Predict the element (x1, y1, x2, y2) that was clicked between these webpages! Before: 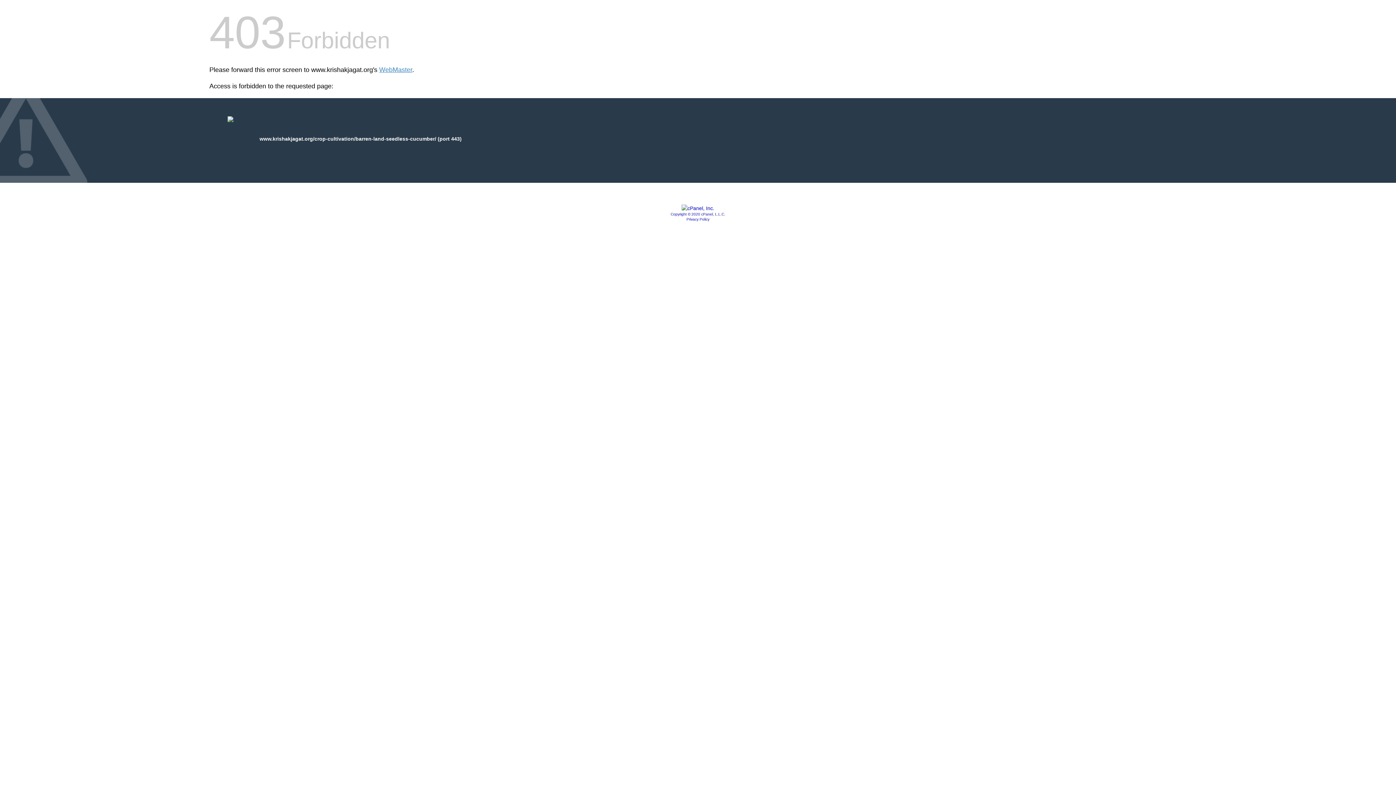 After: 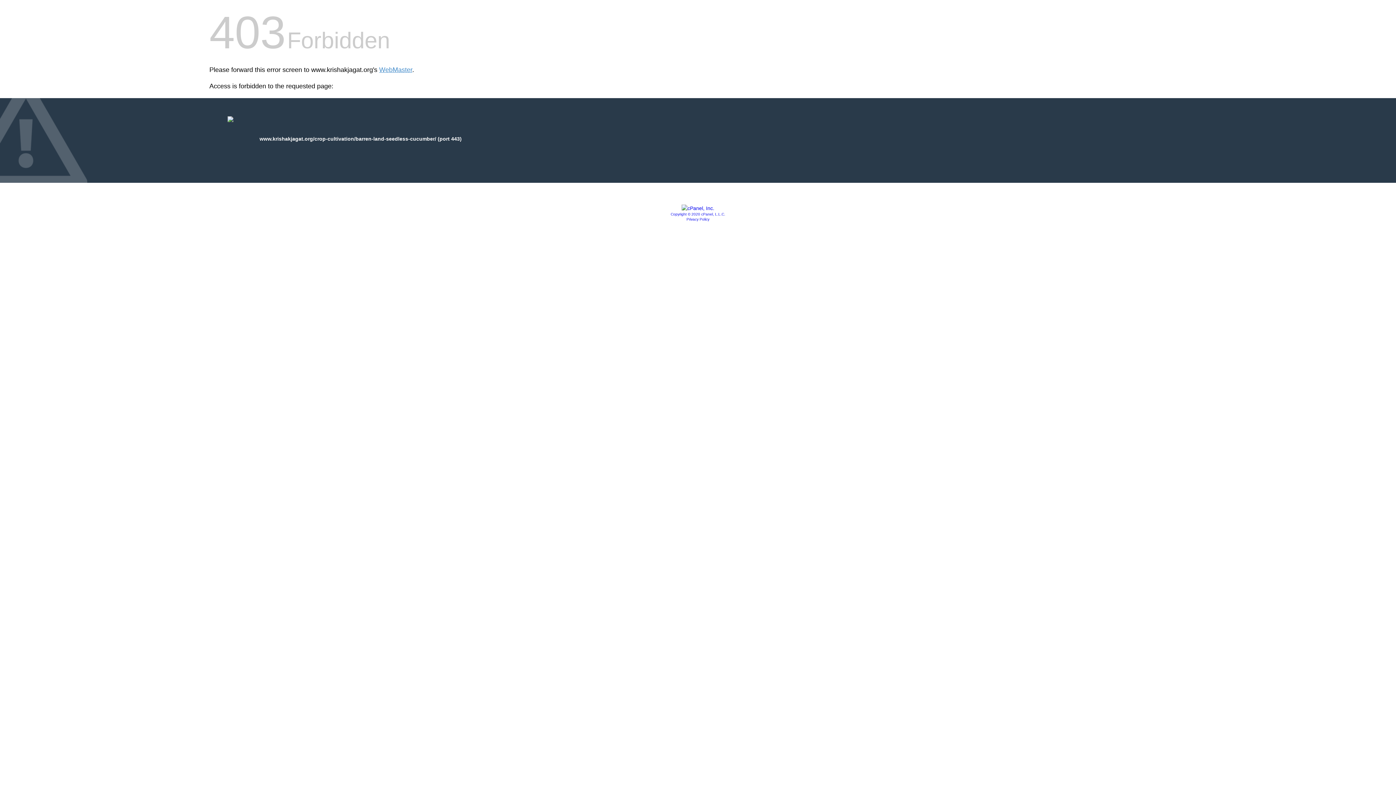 Action: bbox: (686, 217, 709, 221) label: Privacy Policy